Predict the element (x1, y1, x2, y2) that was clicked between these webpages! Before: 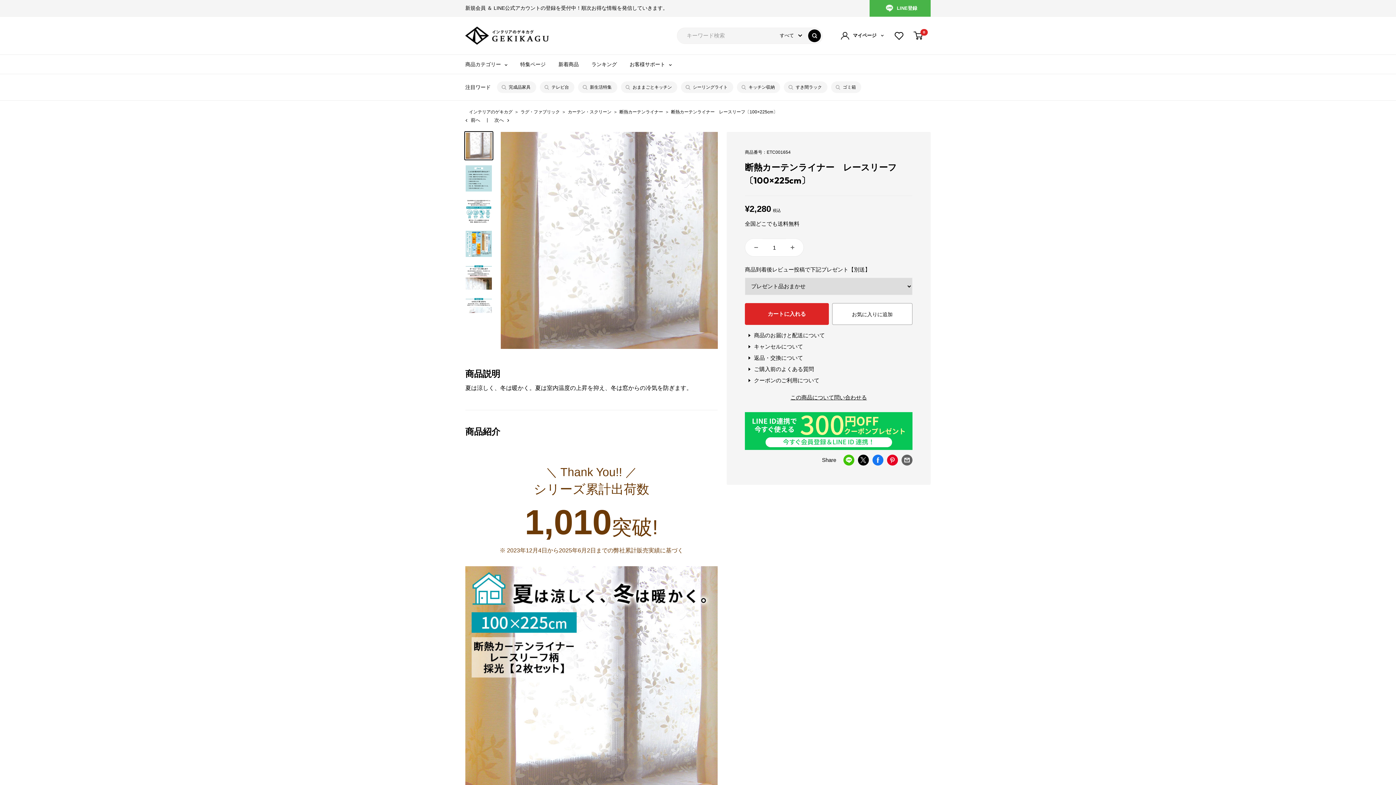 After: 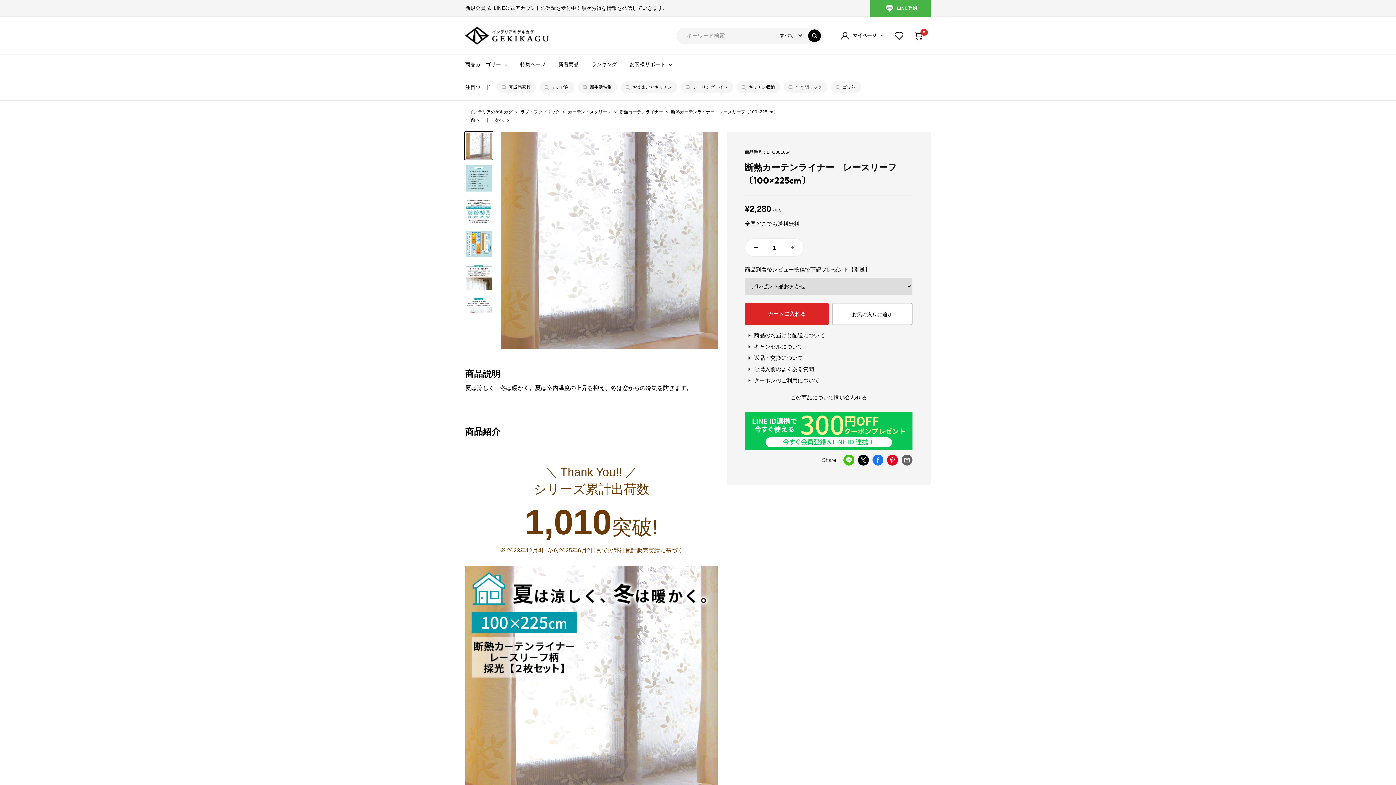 Action: bbox: (745, 238, 762, 256) label: 数量を1減らす